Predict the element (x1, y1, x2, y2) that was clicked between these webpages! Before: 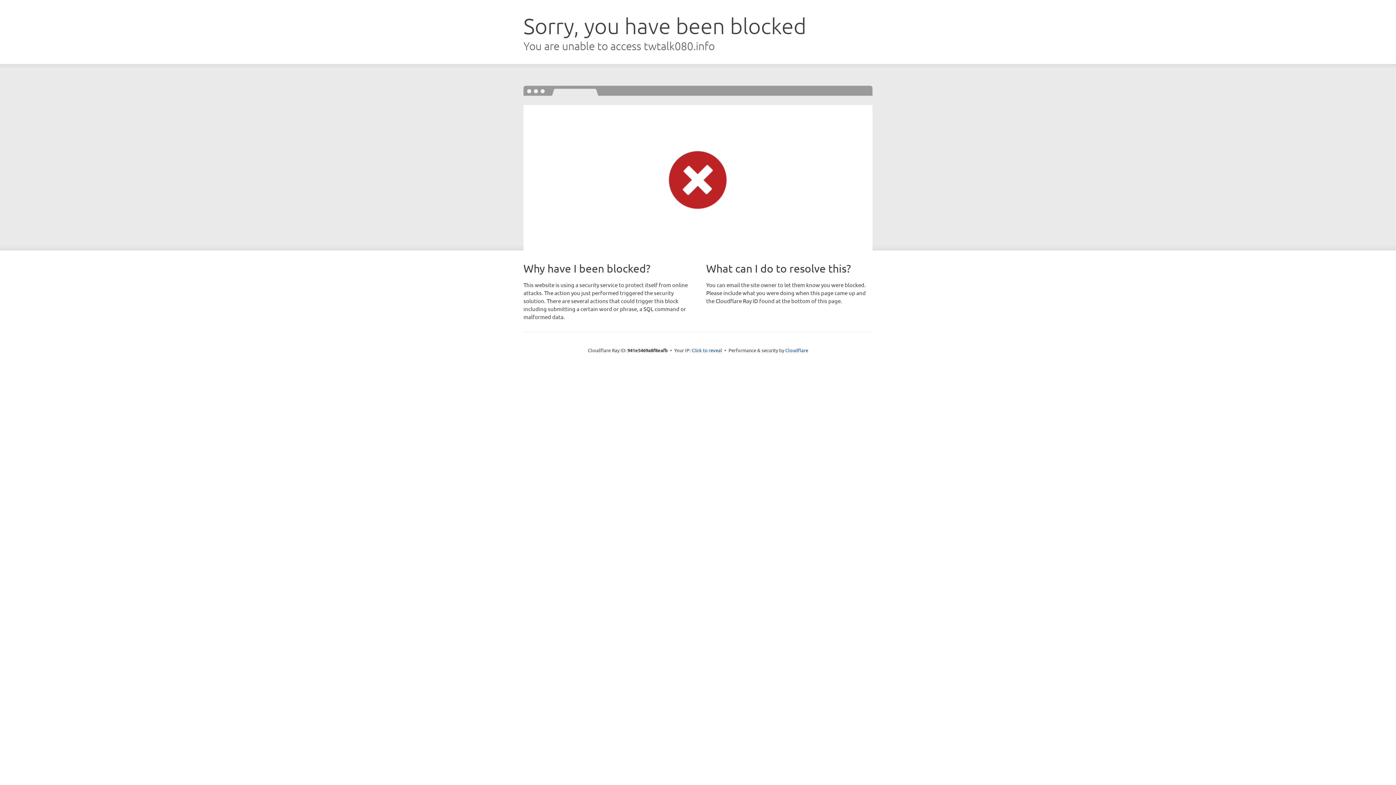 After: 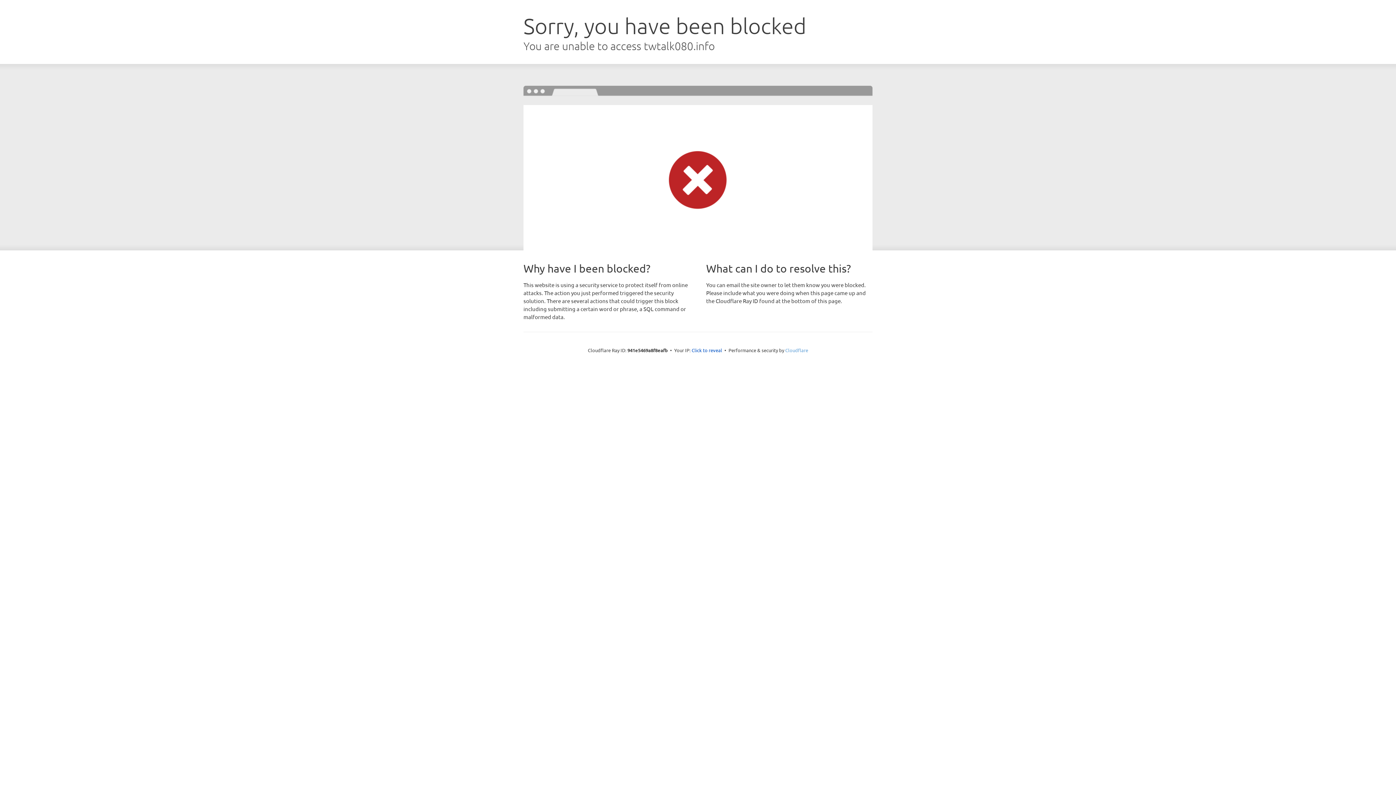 Action: bbox: (785, 347, 808, 353) label: Cloudflare